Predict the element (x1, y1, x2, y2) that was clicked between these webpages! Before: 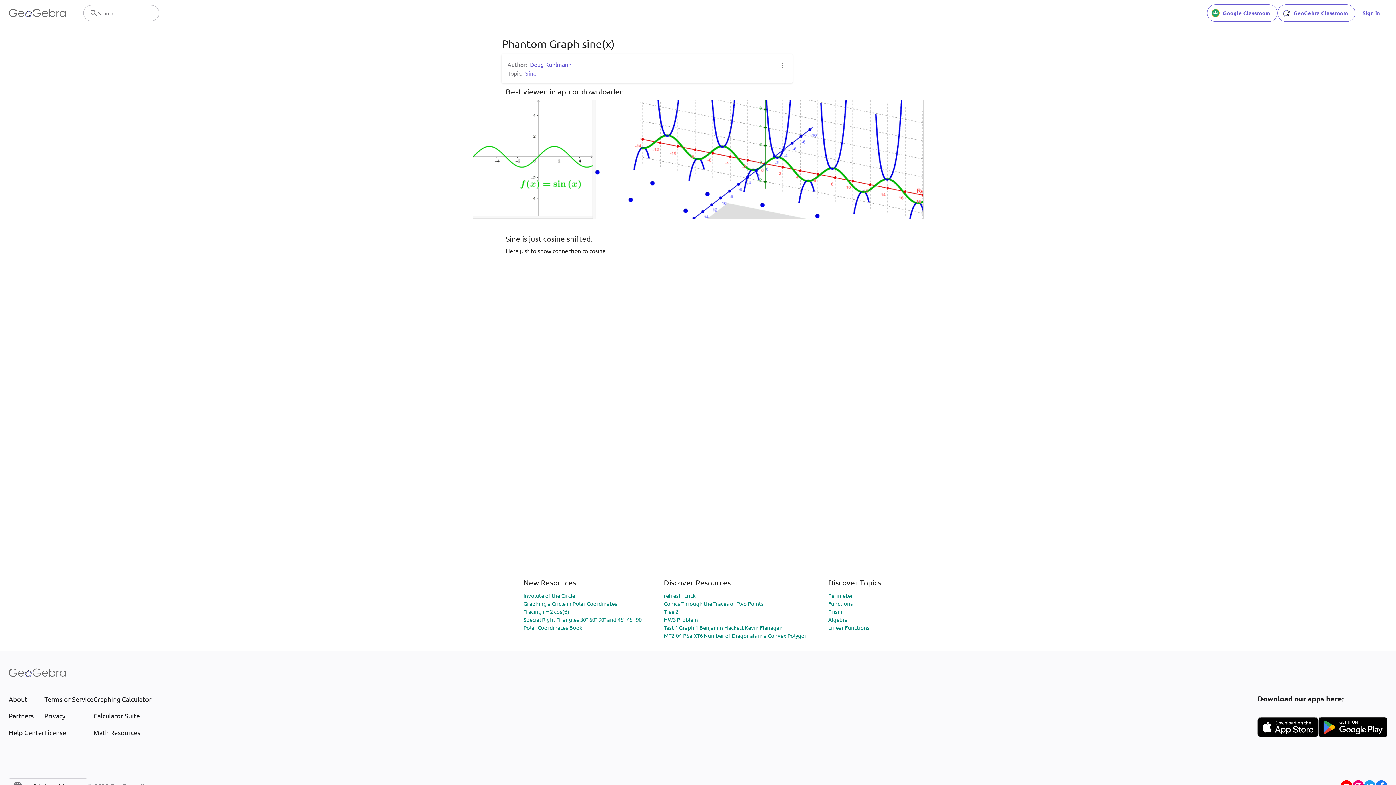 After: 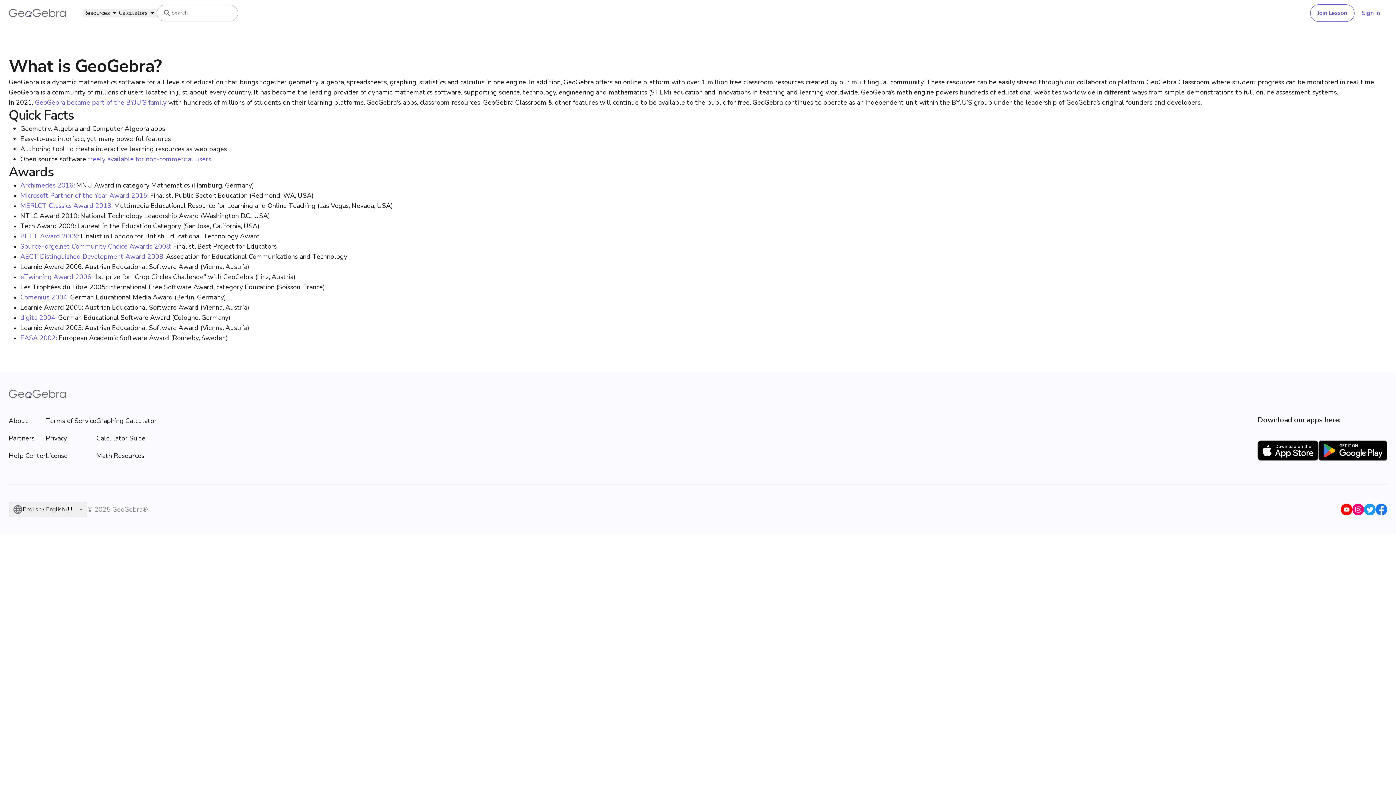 Action: label: About bbox: (8, 694, 44, 704)